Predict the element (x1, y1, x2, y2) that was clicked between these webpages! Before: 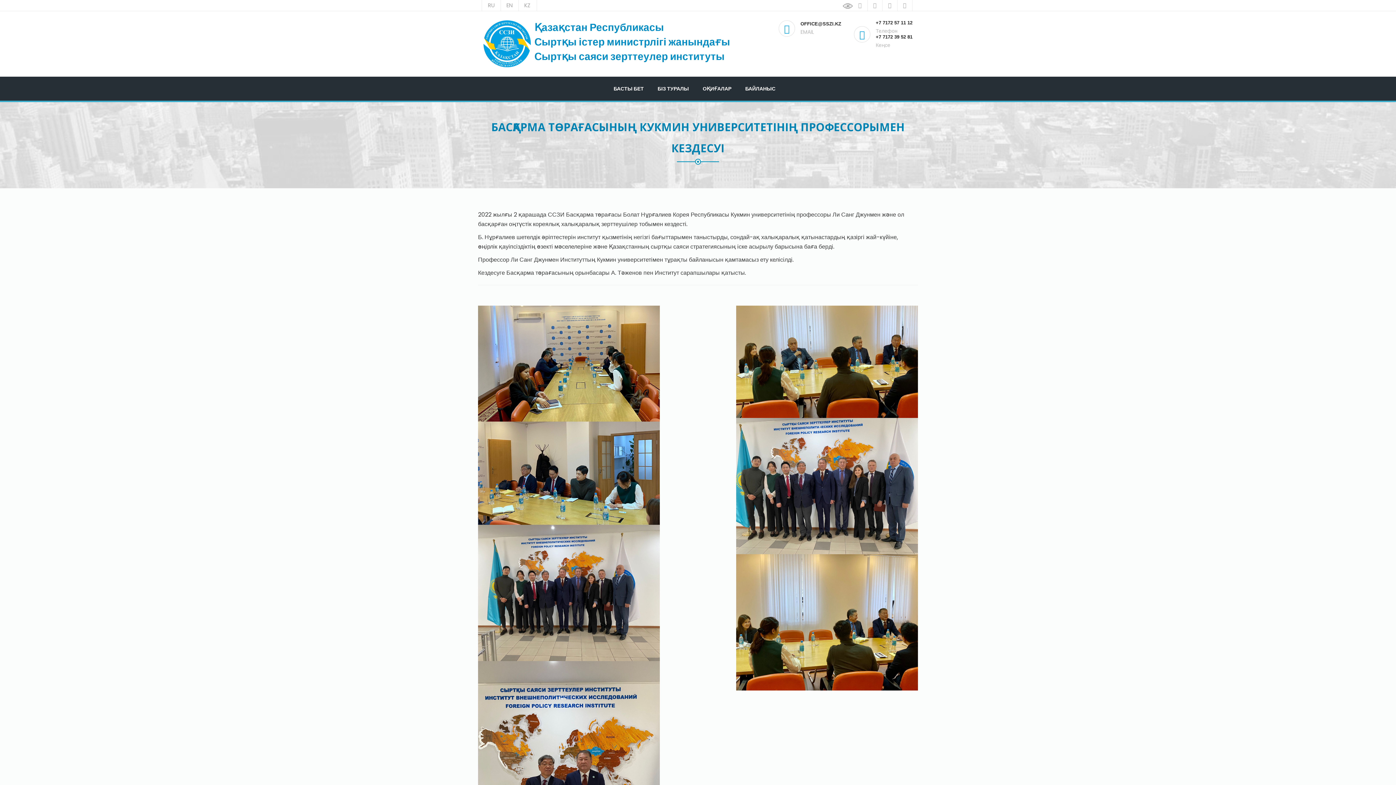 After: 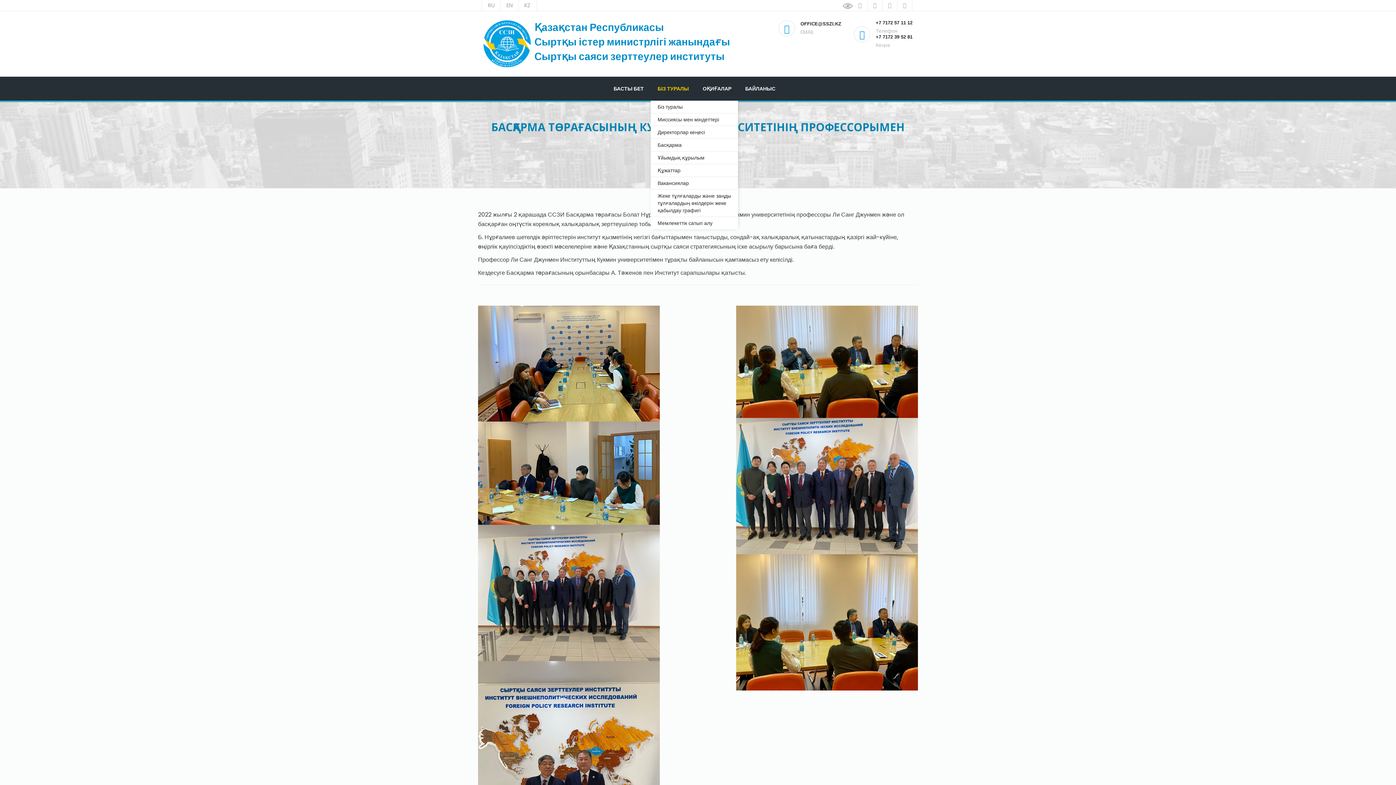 Action: bbox: (650, 76, 696, 100) label: БІЗ ТУРАЛЫ